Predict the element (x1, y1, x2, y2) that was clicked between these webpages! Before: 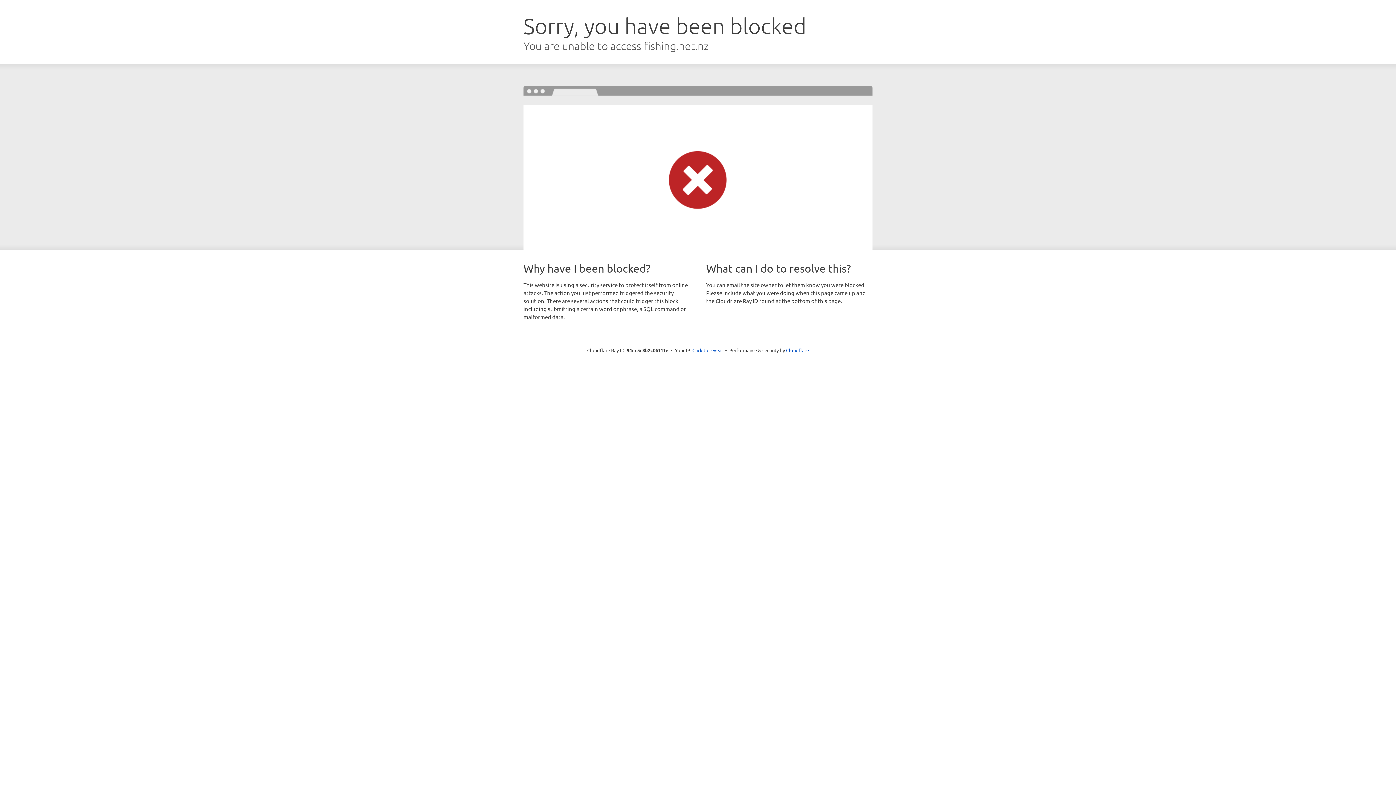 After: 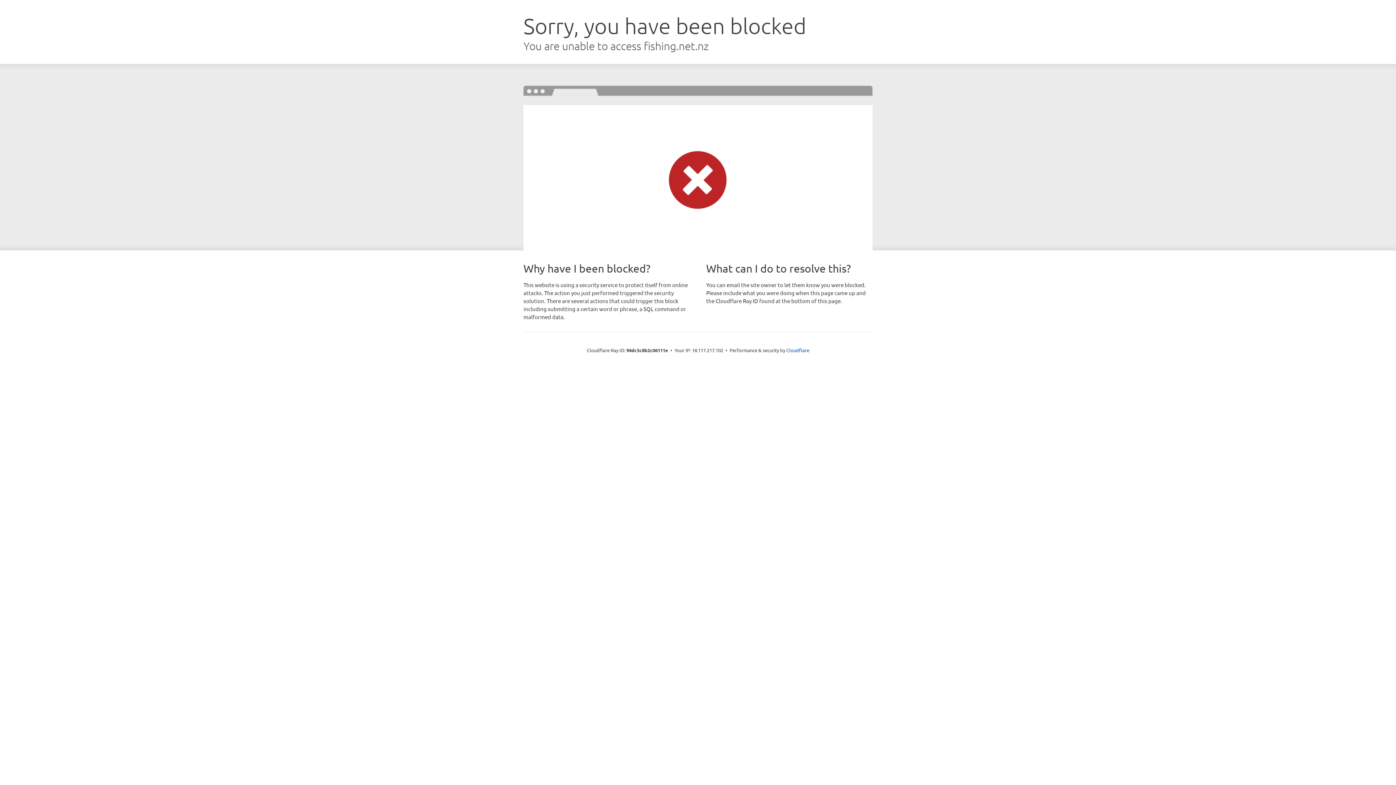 Action: bbox: (692, 346, 723, 353) label: Click to reveal